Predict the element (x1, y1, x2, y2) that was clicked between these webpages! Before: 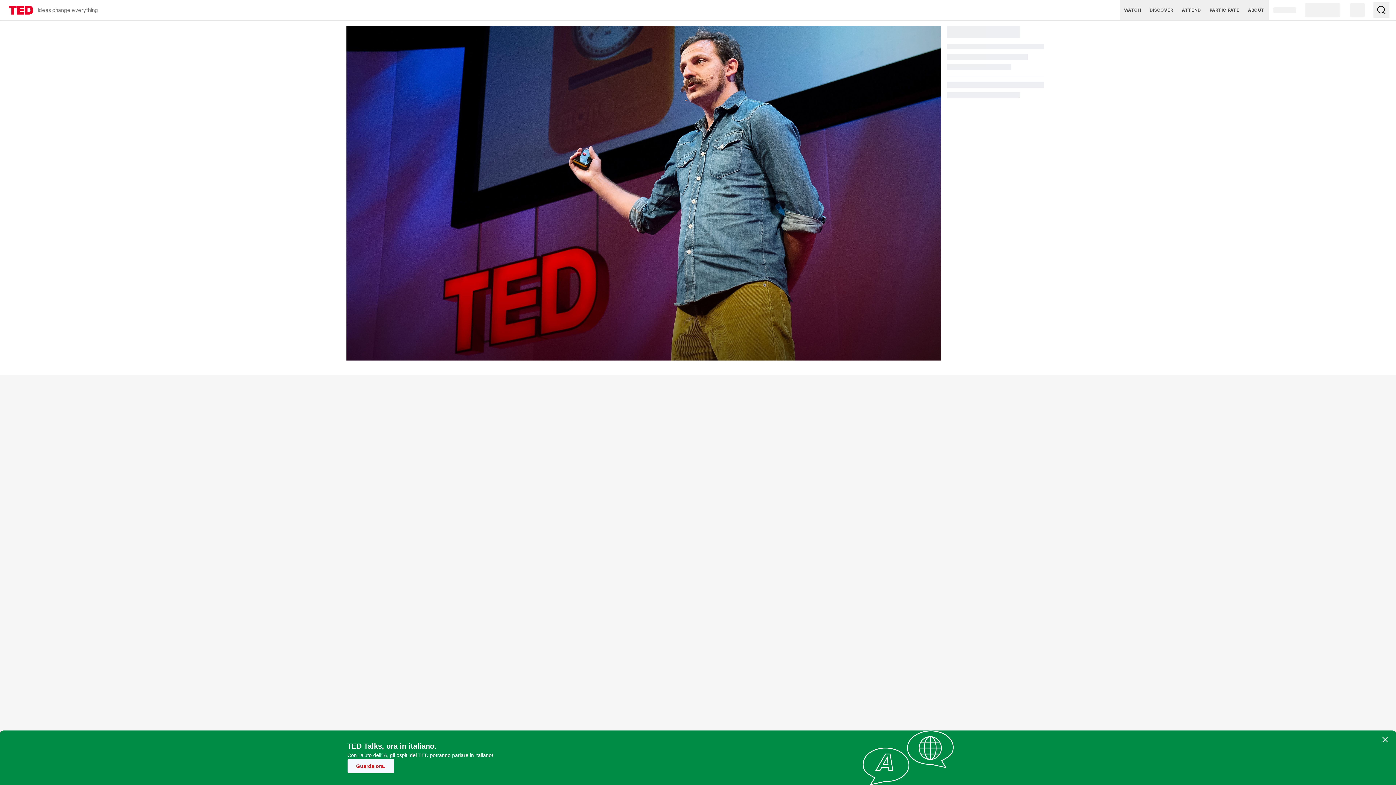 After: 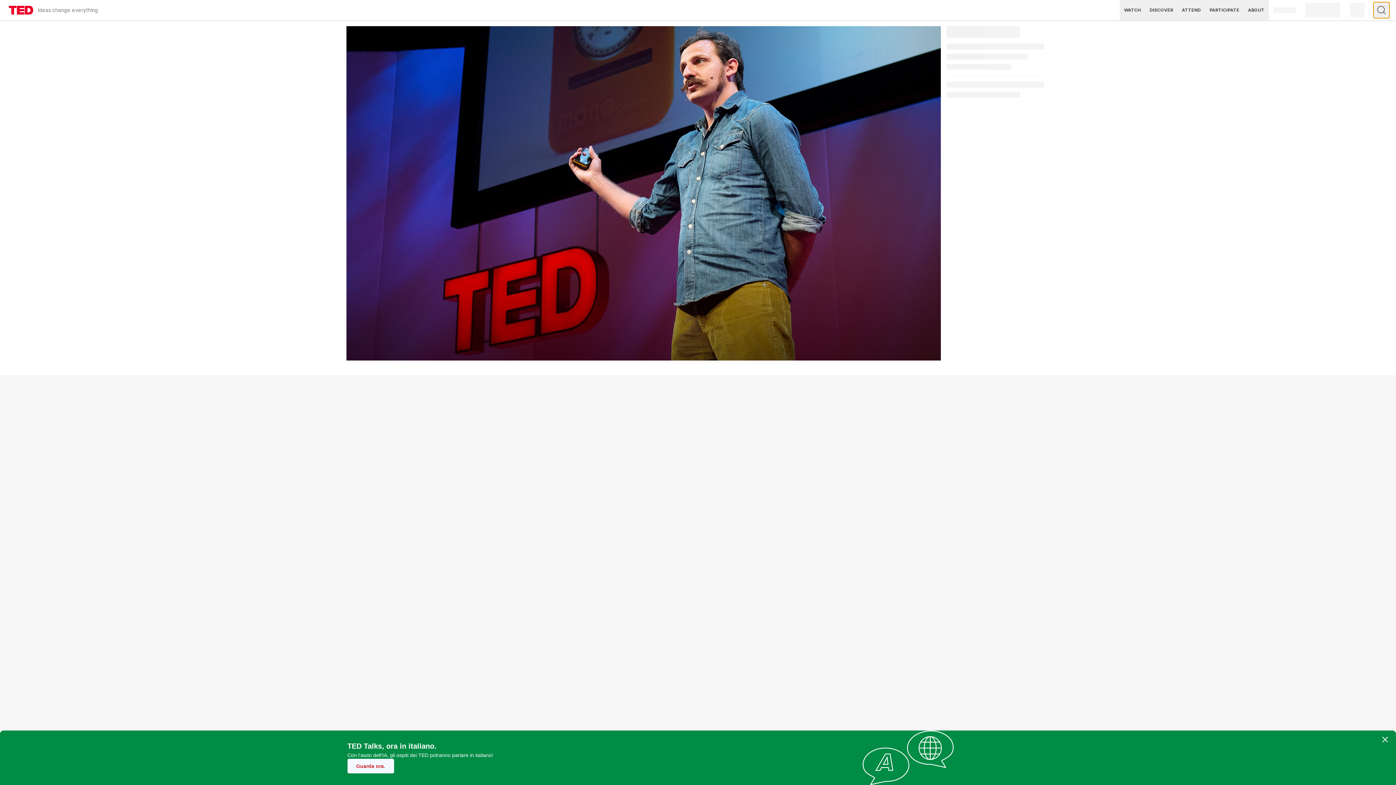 Action: label: Type to search bbox: (1373, 2, 1389, 18)